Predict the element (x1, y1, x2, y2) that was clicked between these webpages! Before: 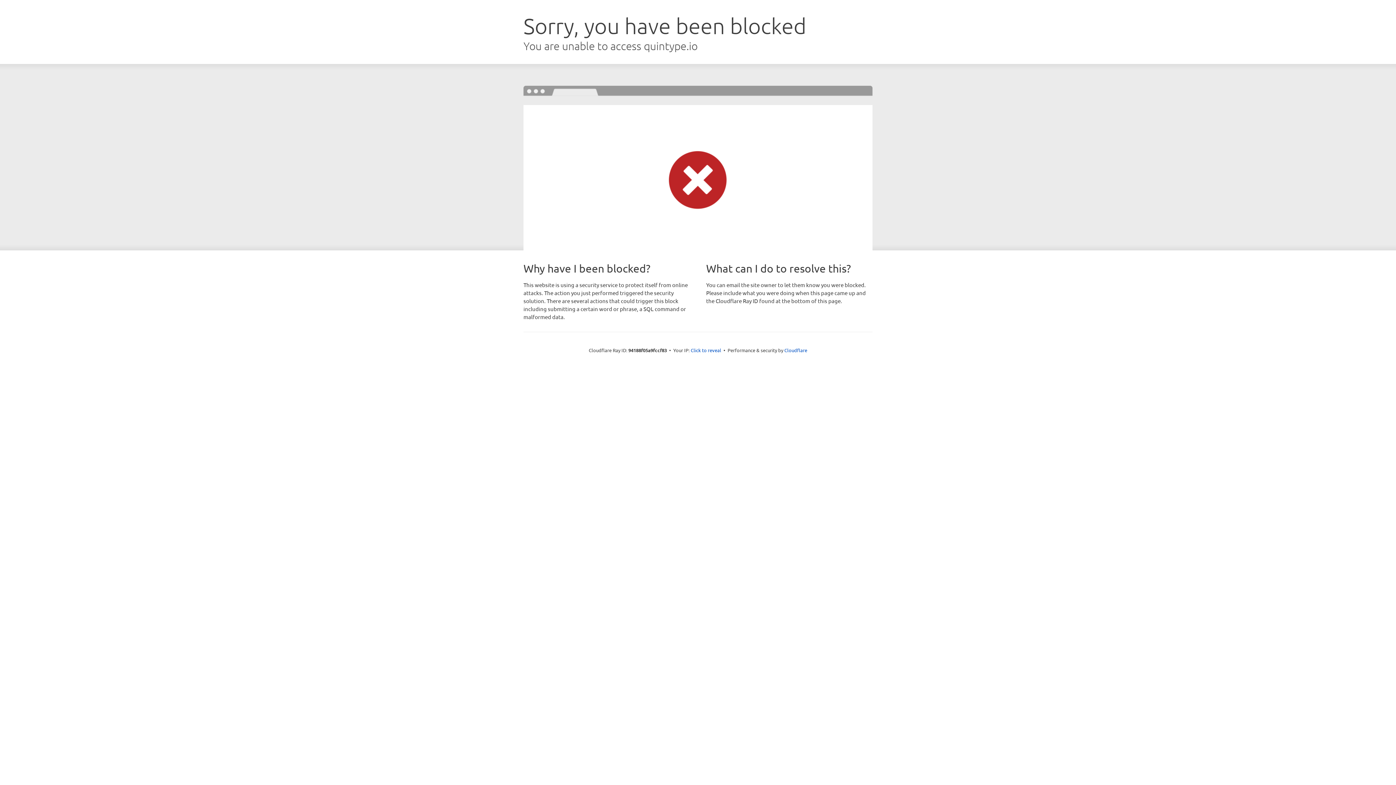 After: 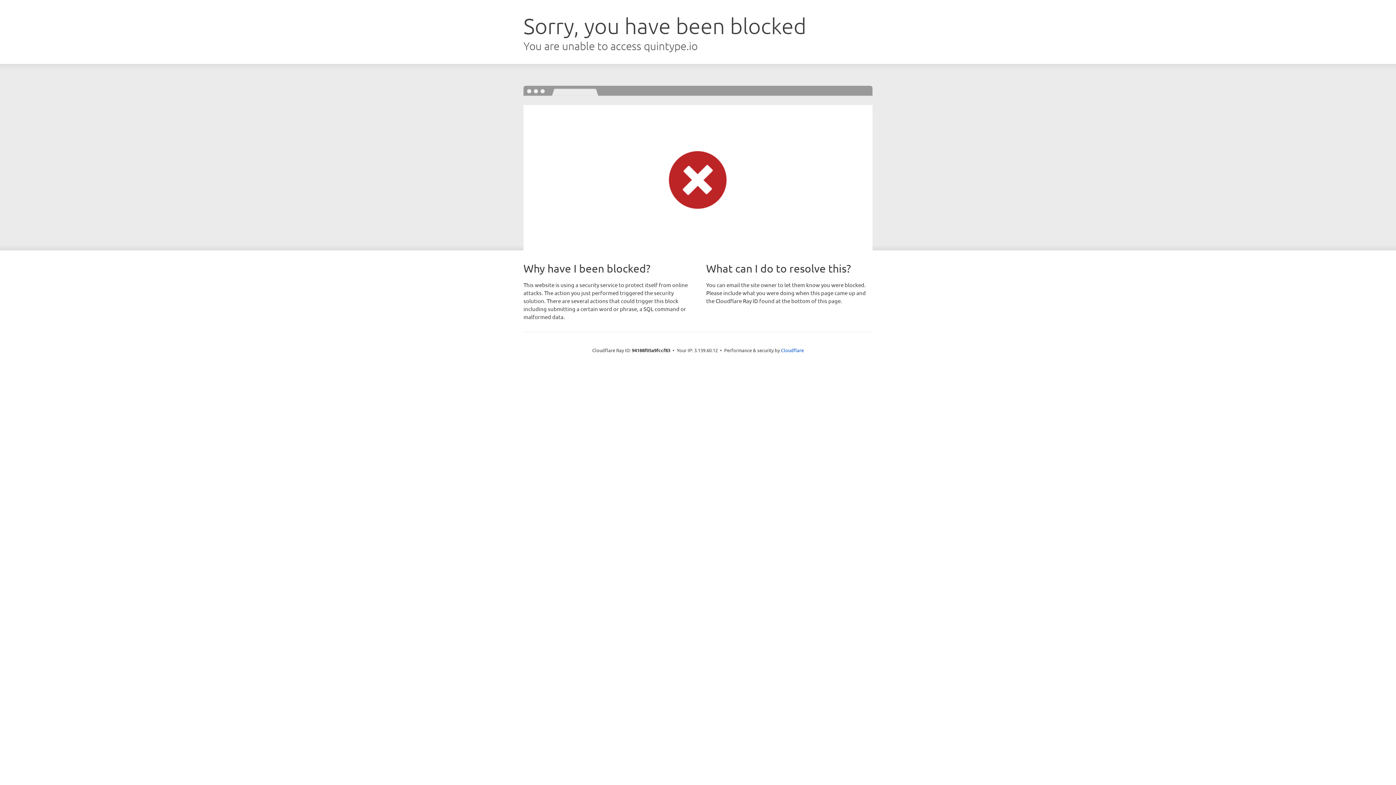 Action: bbox: (690, 346, 721, 353) label: Click to reveal